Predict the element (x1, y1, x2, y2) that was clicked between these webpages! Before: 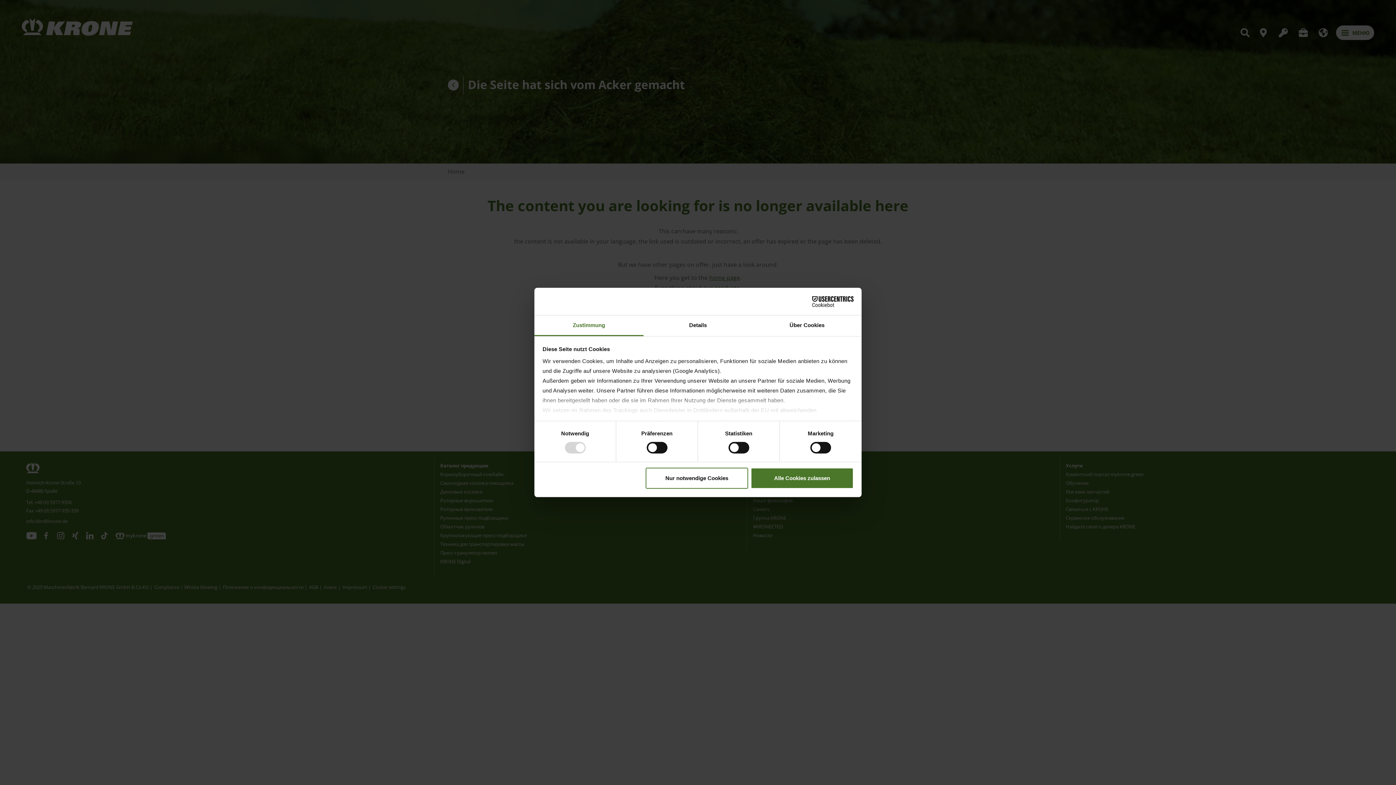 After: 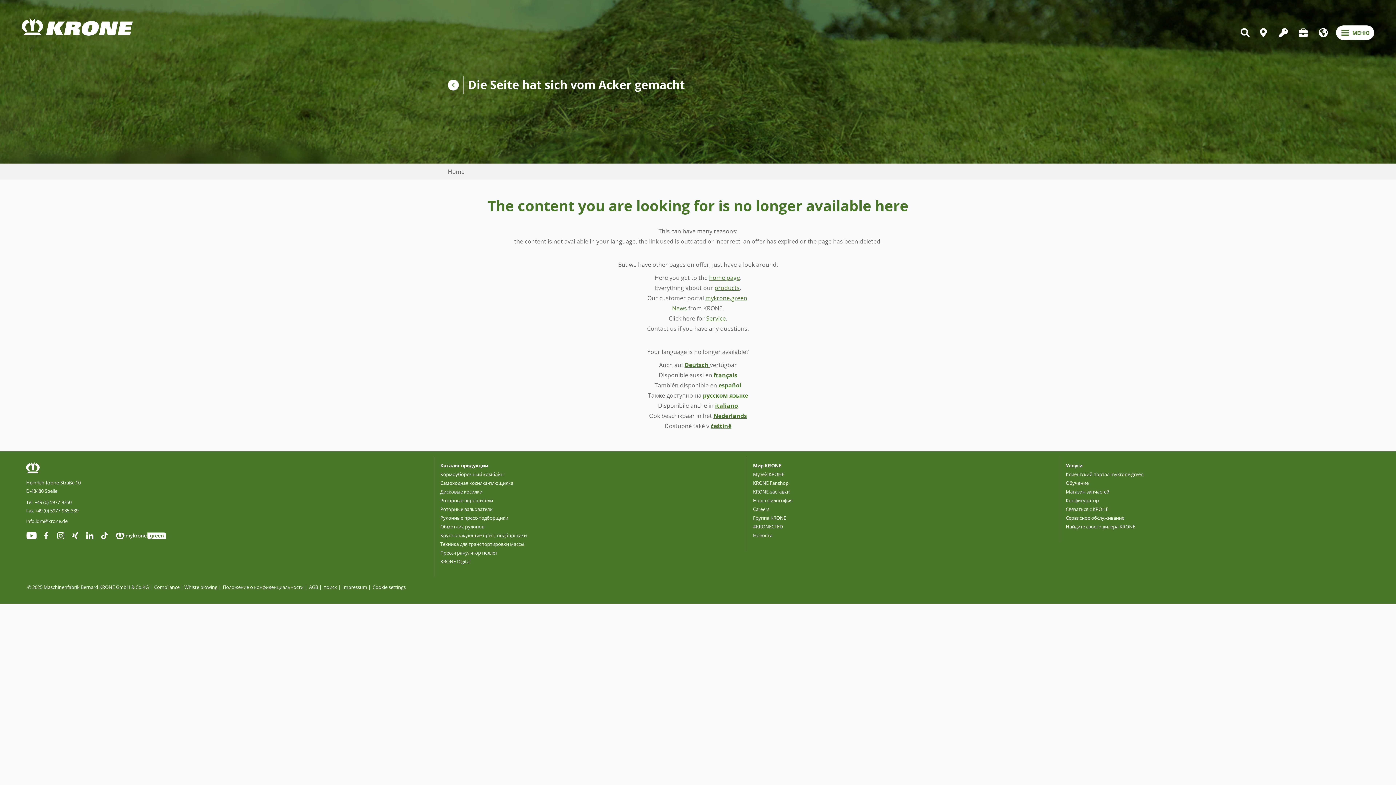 Action: label: Alle Cookies zulassen bbox: (751, 467, 853, 488)